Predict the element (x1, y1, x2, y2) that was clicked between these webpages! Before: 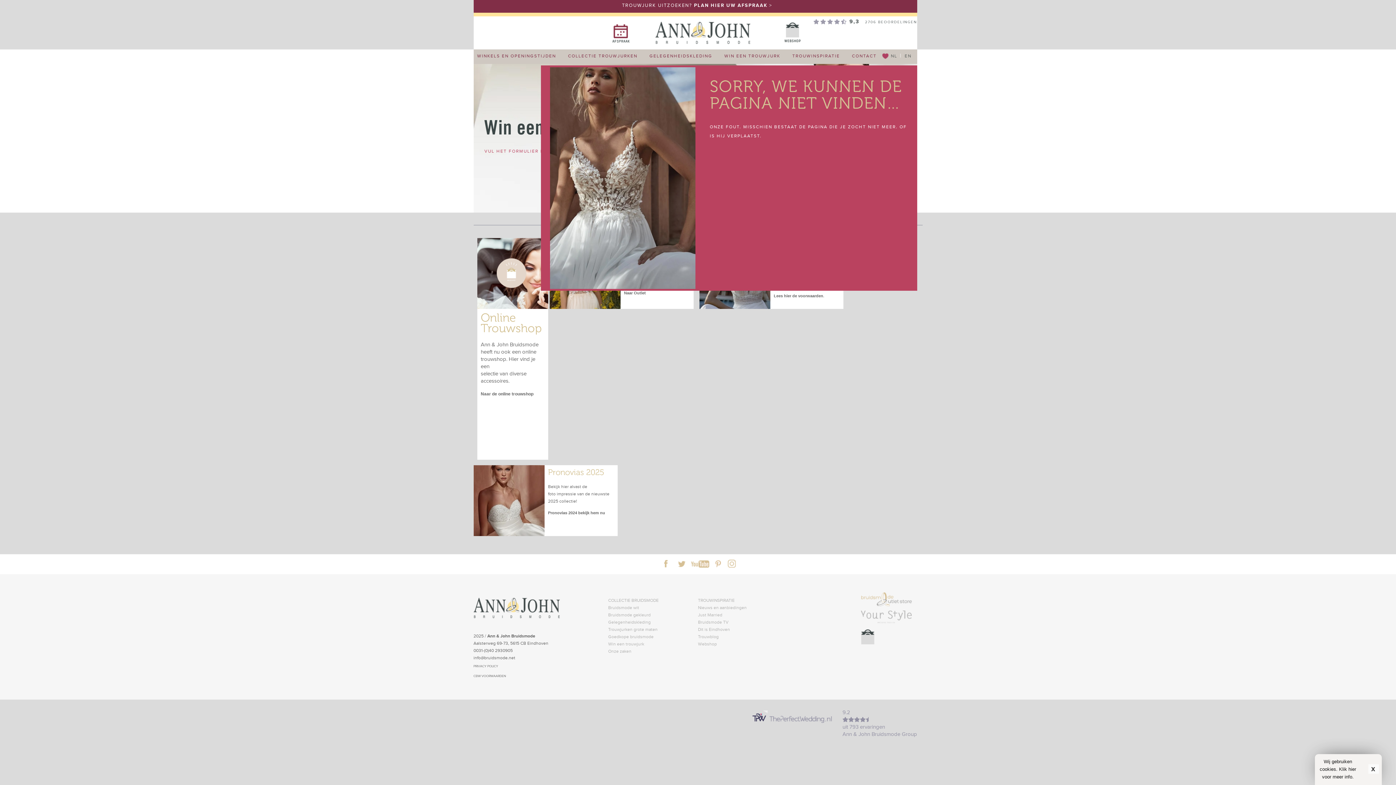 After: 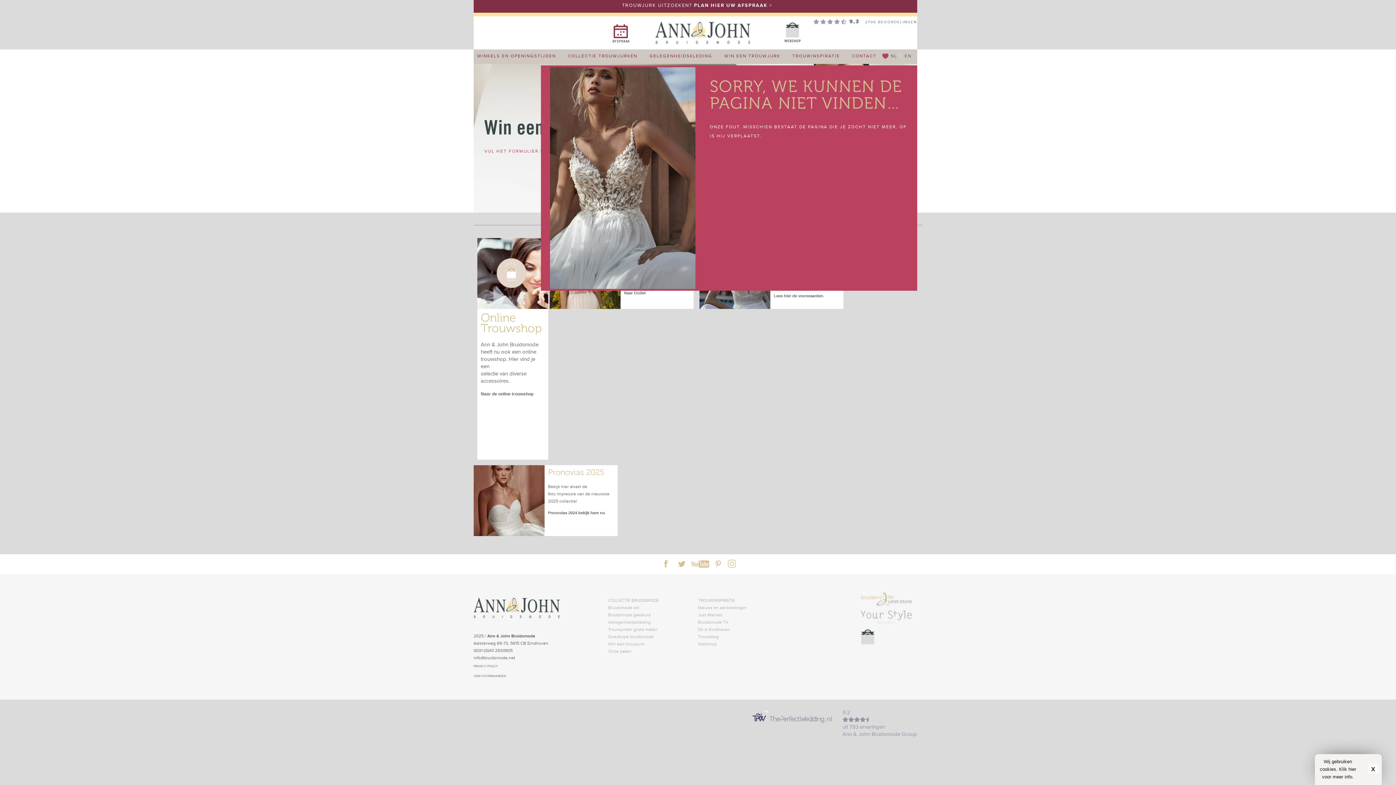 Action: bbox: (860, 610, 911, 623)